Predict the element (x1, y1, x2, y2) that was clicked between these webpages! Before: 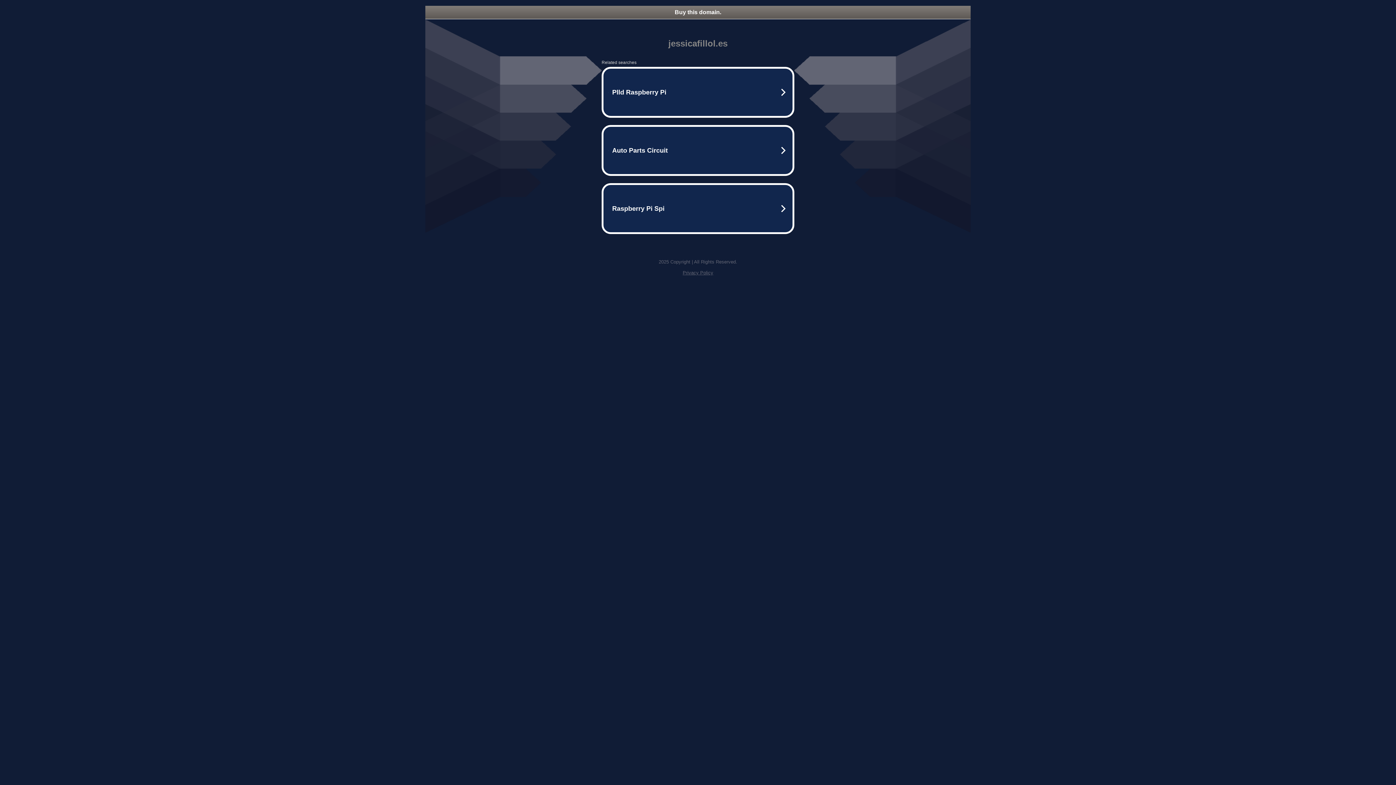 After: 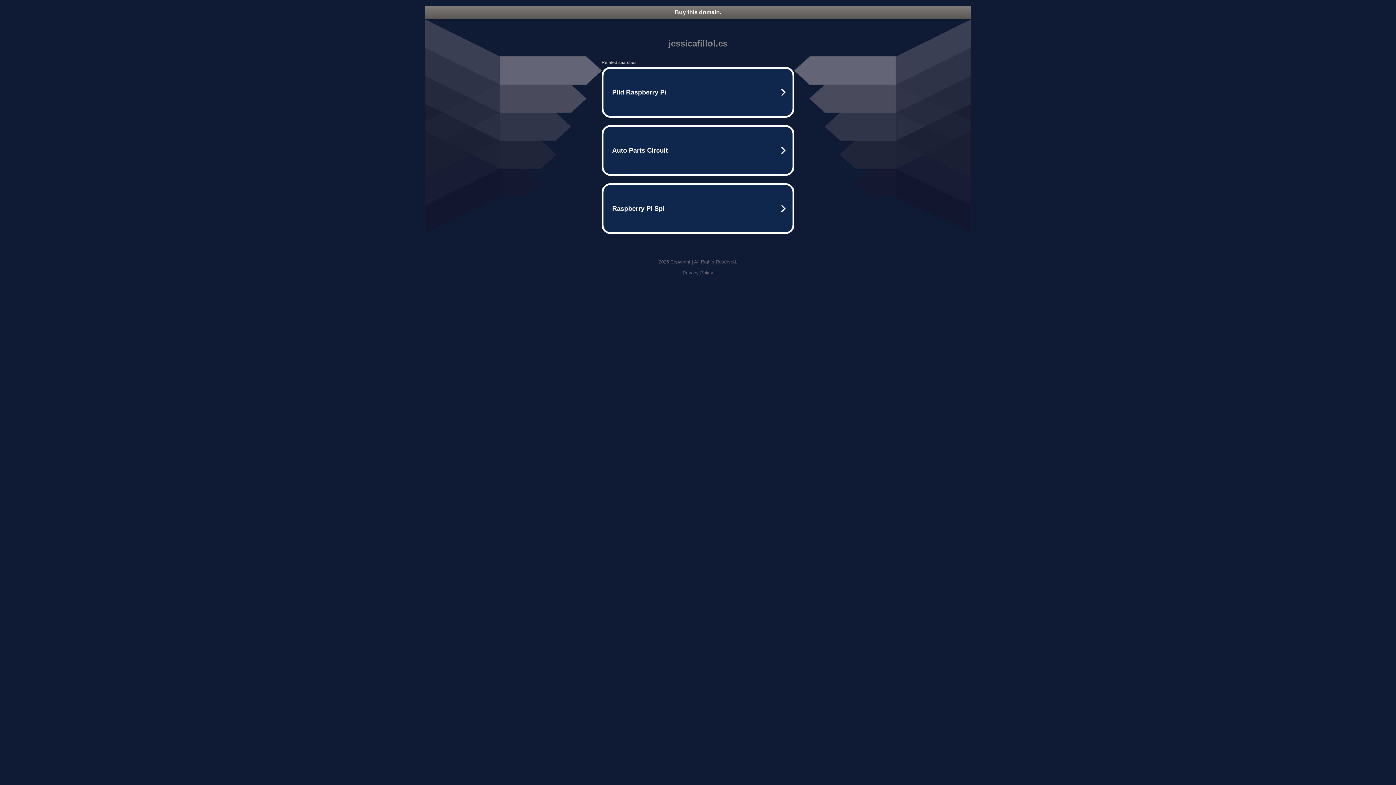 Action: label: Buy this domain. bbox: (425, 5, 970, 18)